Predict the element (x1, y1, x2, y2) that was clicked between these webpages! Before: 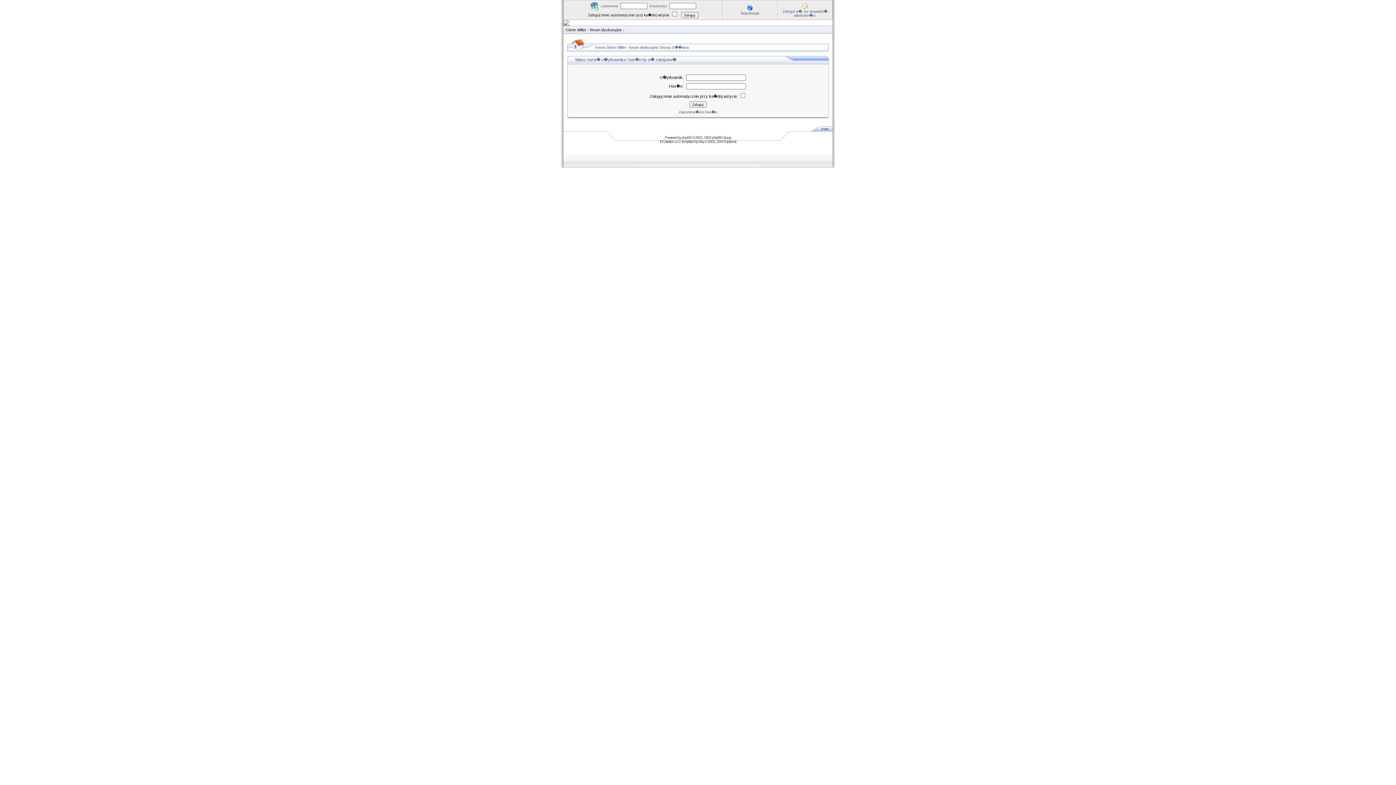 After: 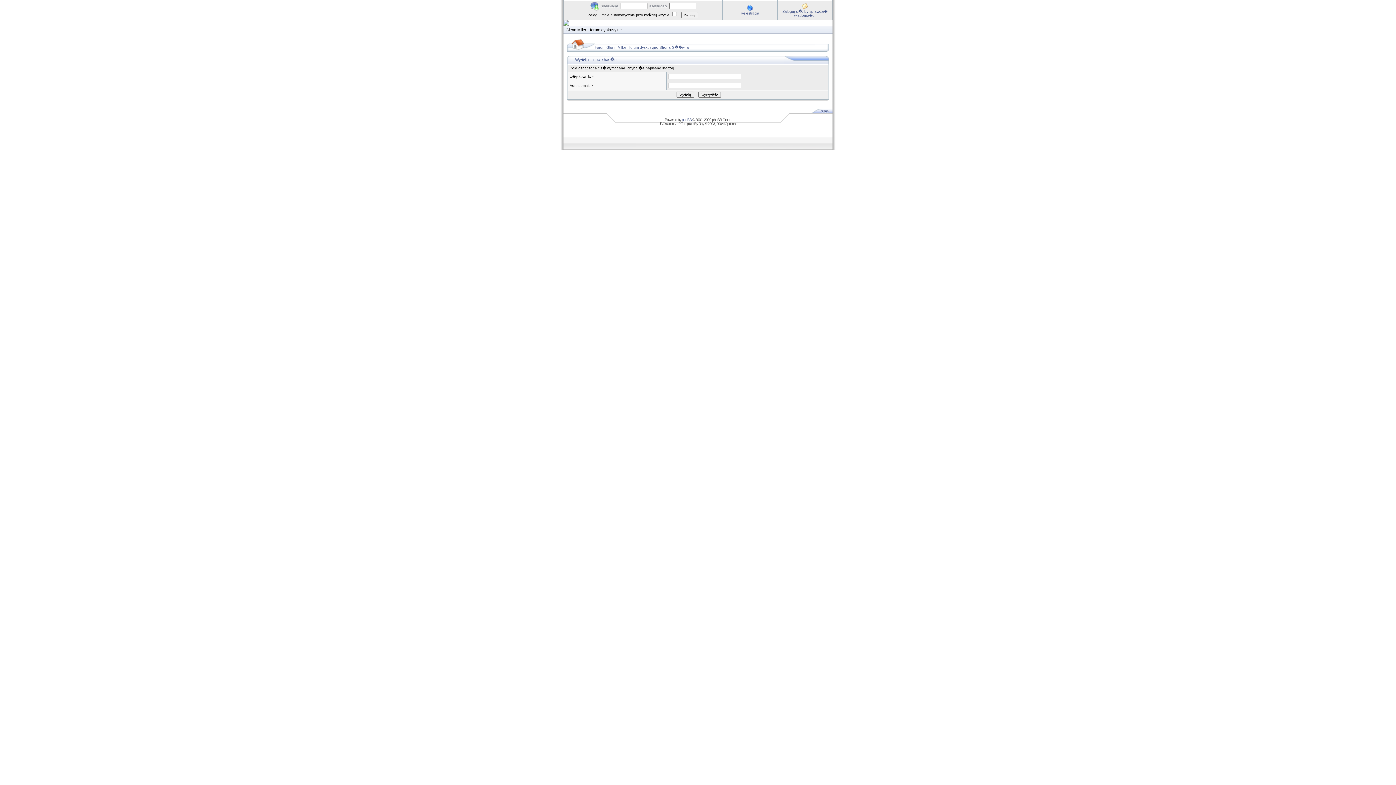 Action: bbox: (678, 110, 717, 114) label: Zapomnia�em has�a